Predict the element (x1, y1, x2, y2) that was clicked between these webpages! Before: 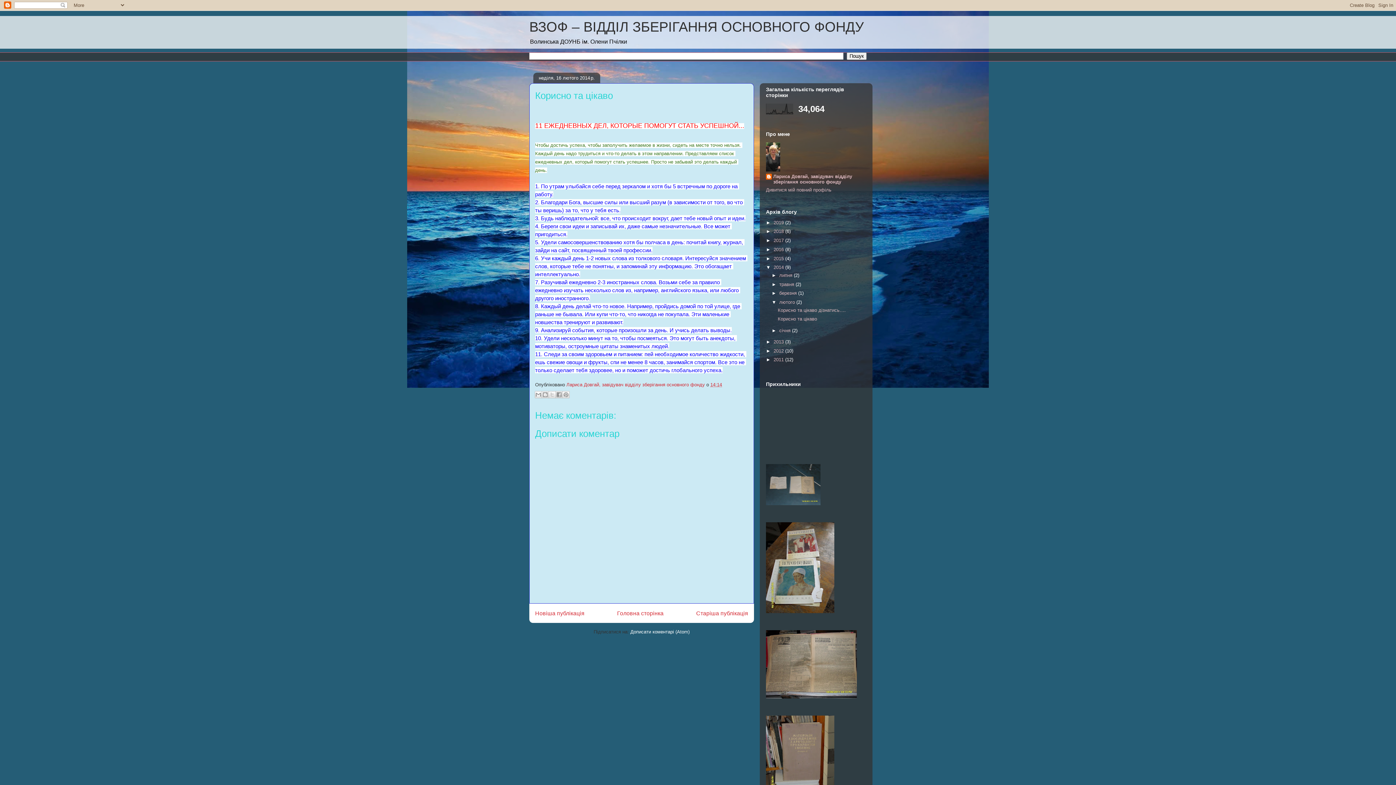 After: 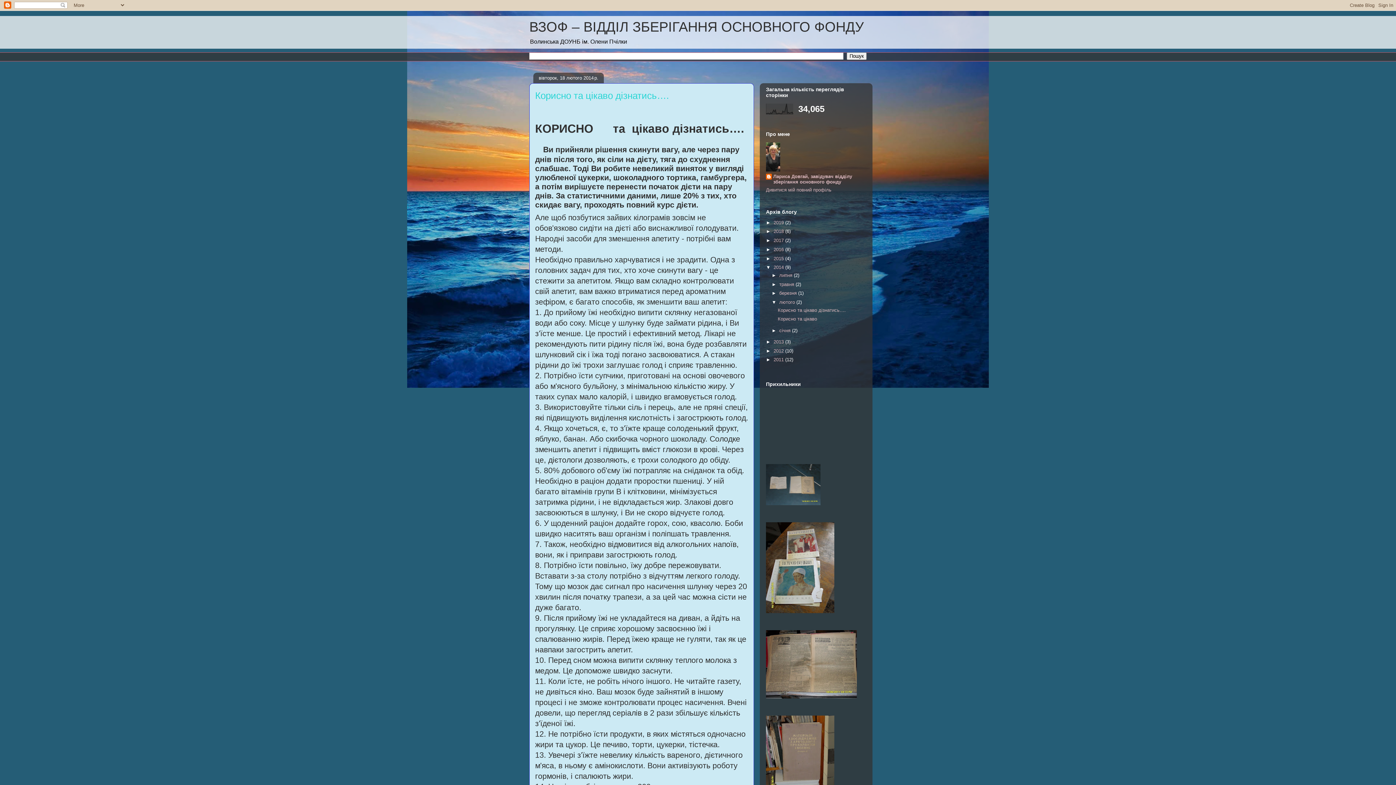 Action: label: Корисно та цікаво дізнатись…. bbox: (777, 307, 845, 312)